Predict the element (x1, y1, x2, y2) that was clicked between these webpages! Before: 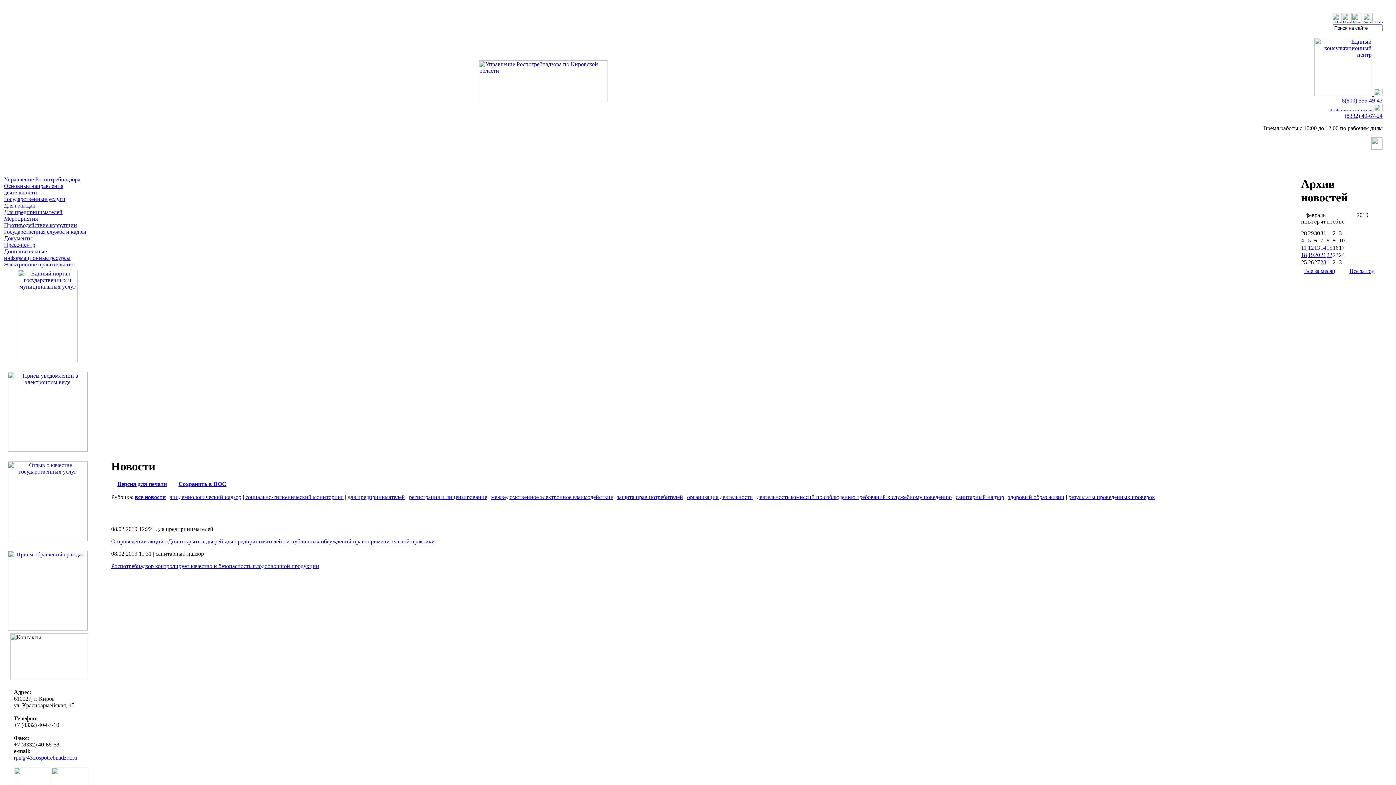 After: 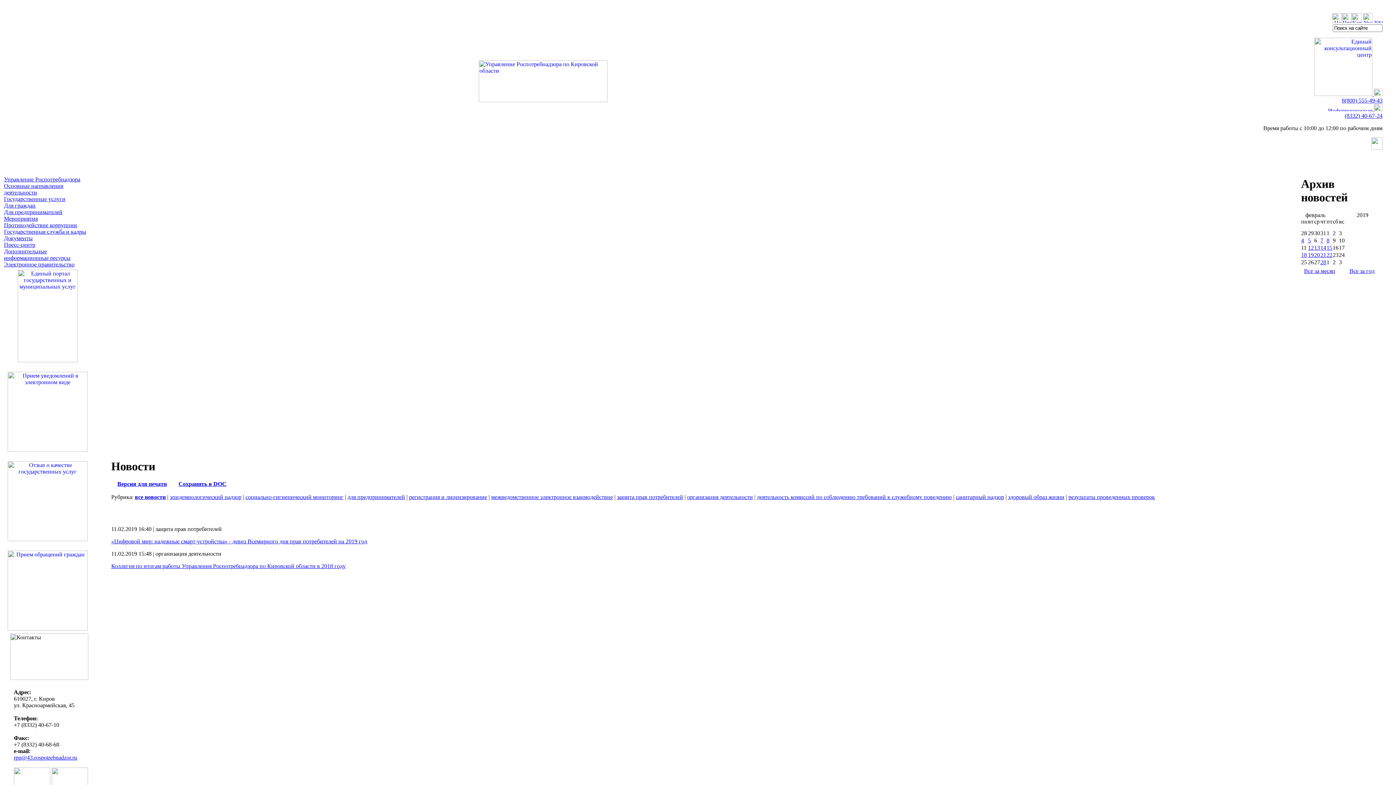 Action: bbox: (1301, 244, 1306, 251) label: 11